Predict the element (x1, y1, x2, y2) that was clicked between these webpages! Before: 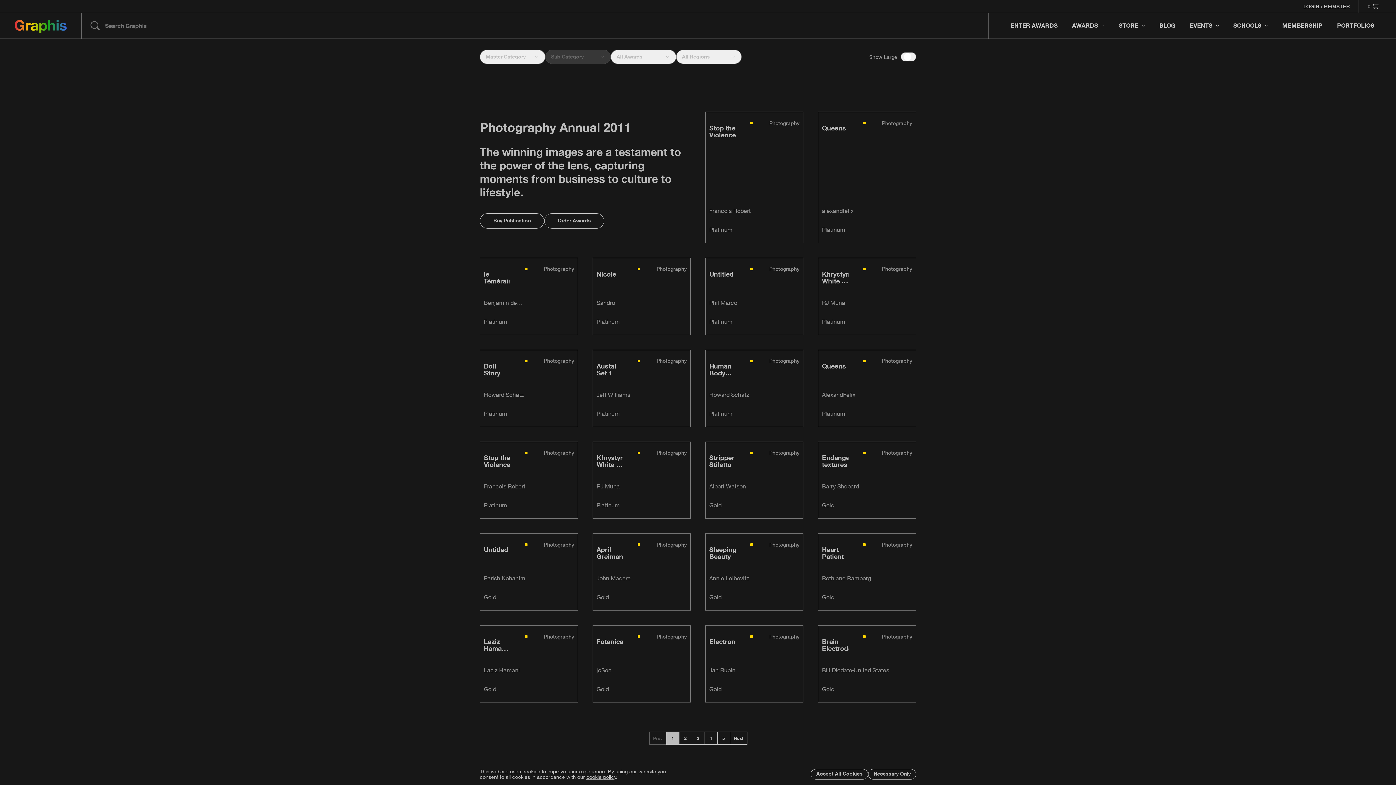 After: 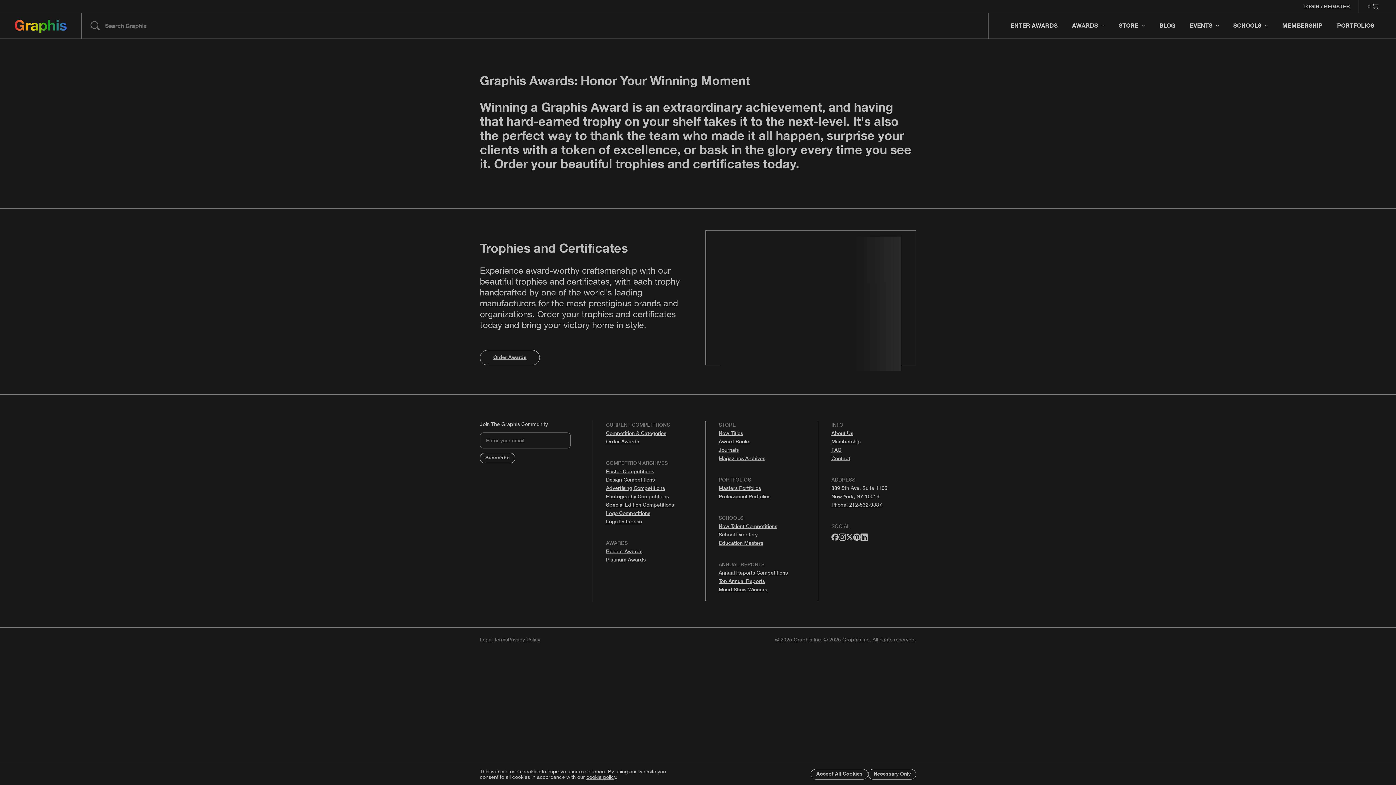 Action: bbox: (544, 213, 604, 228) label: Order Awards